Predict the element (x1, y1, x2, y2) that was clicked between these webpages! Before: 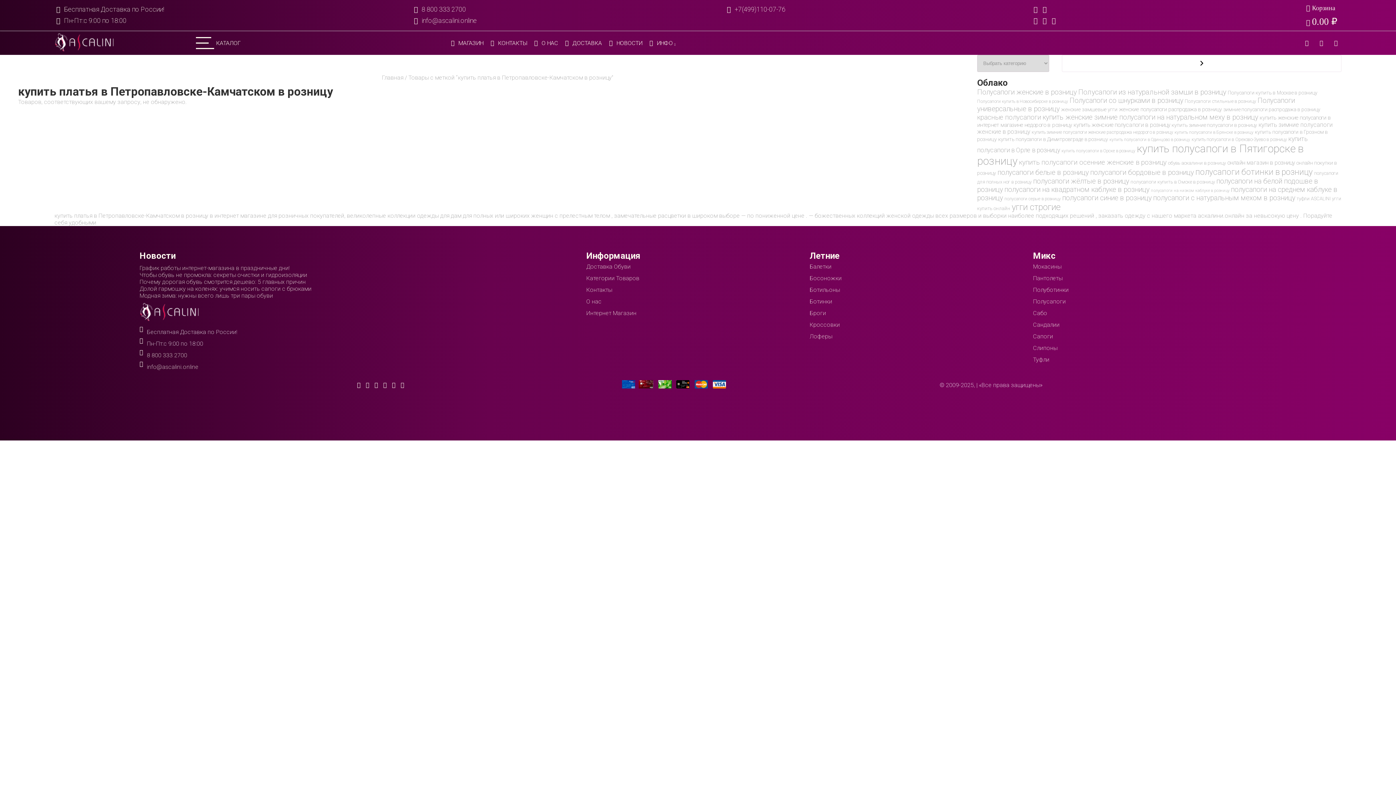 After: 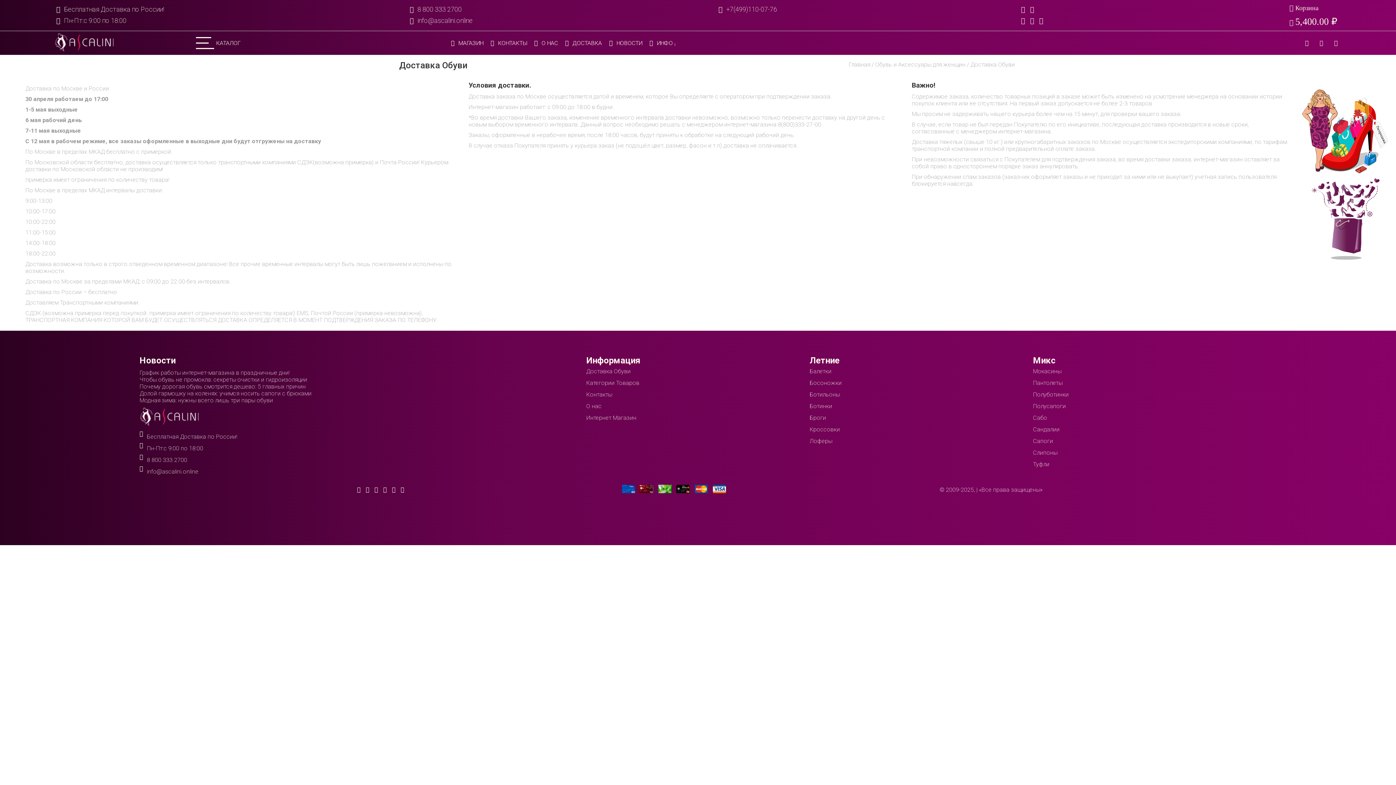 Action: label: ДОСТАВКА bbox: (565, 39, 602, 46)